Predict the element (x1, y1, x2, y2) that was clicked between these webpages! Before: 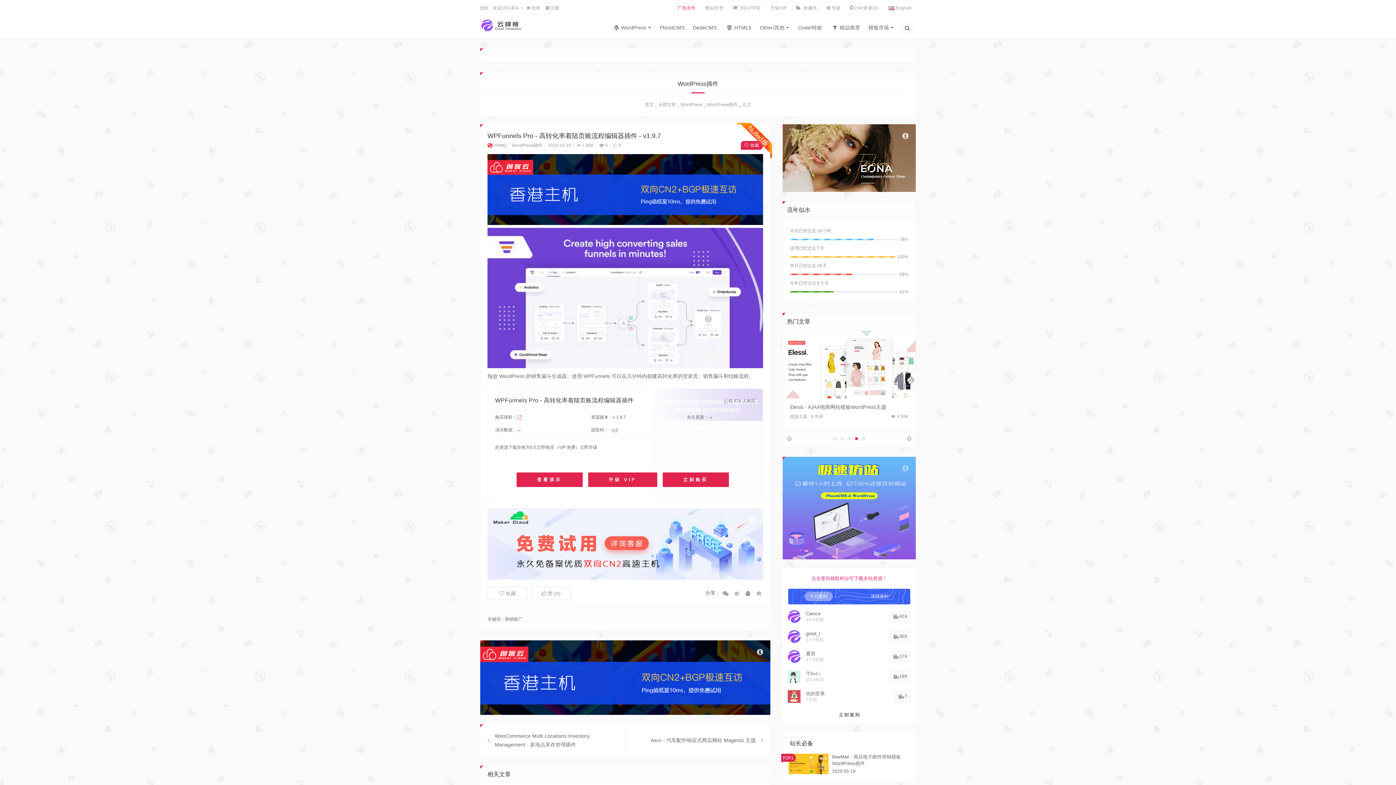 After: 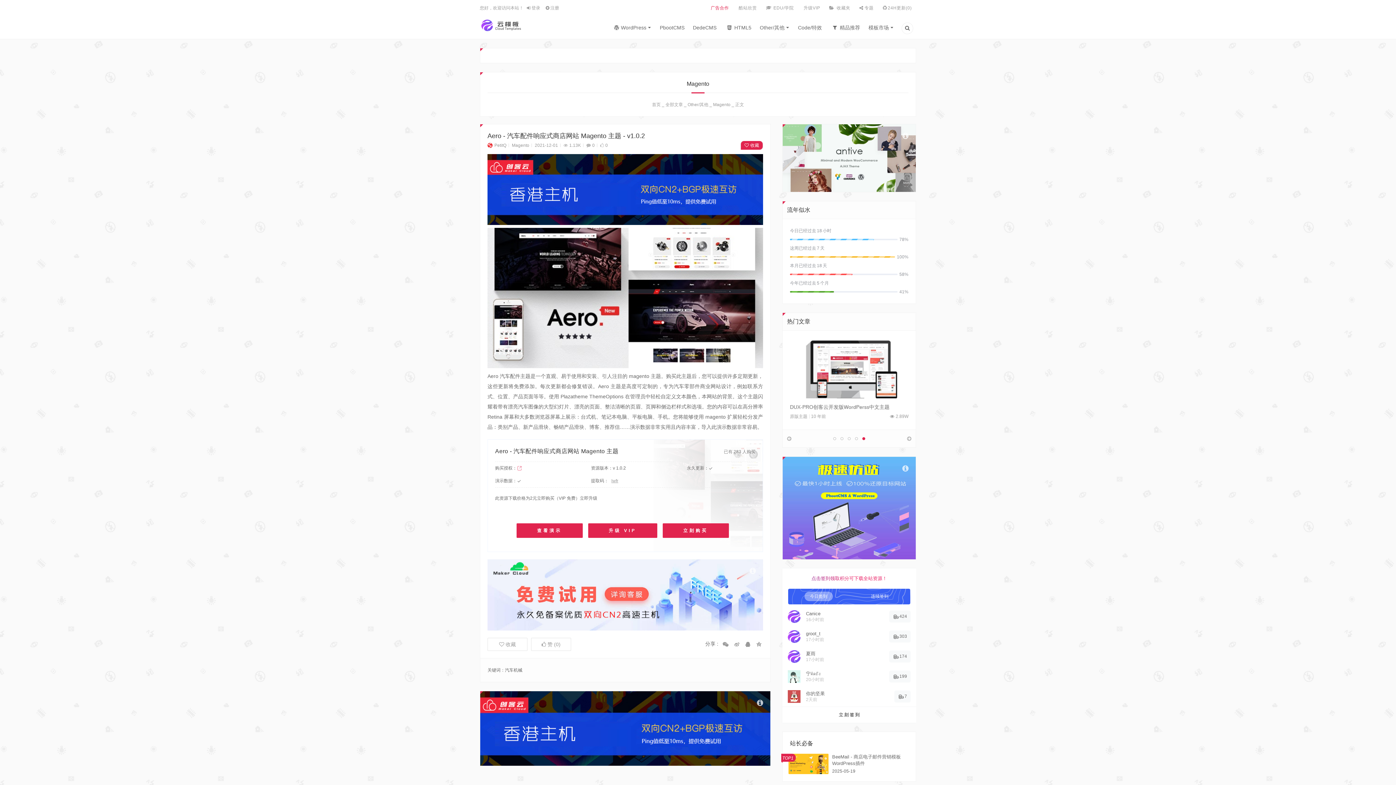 Action: label: Aero - 汽车配件响应式商店网站 Magento 主题 bbox: (625, 736, 763, 745)